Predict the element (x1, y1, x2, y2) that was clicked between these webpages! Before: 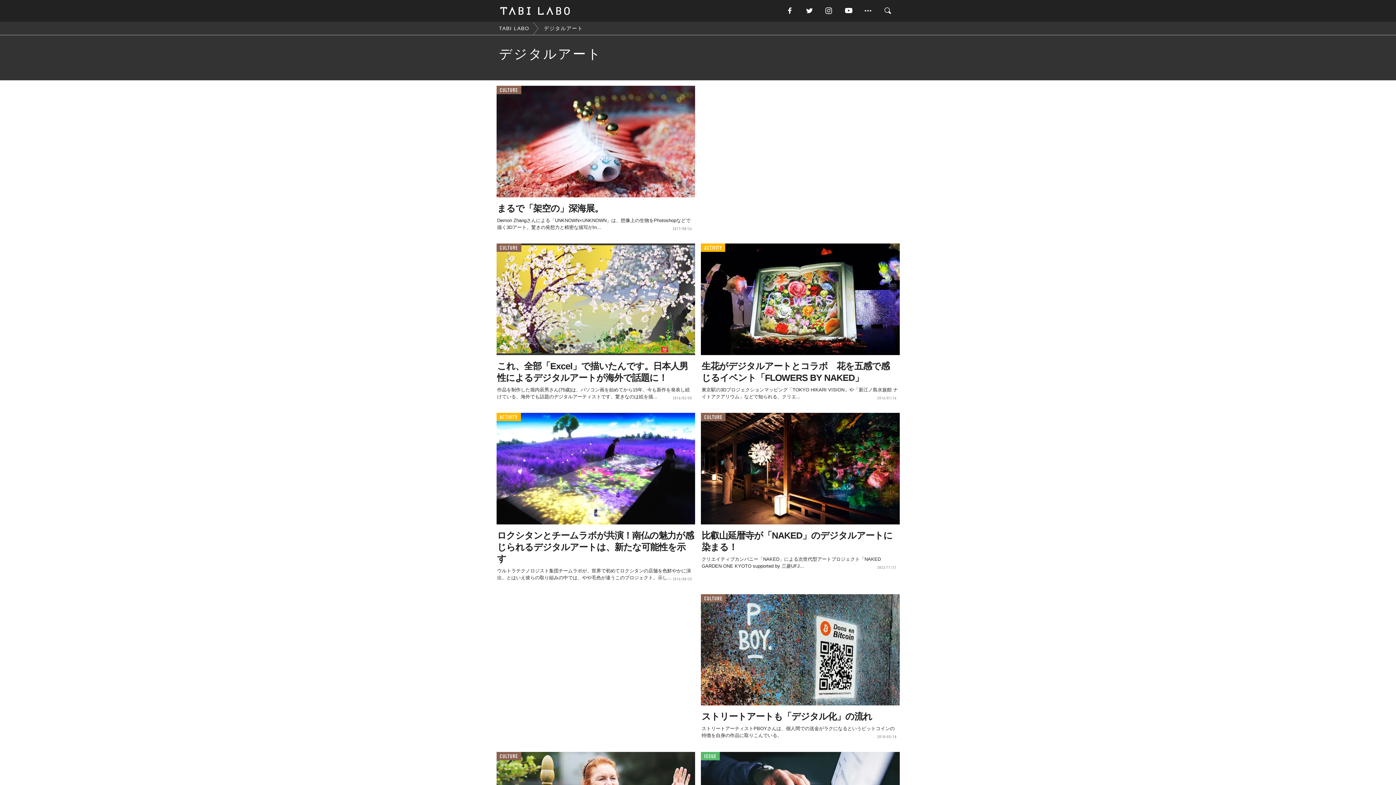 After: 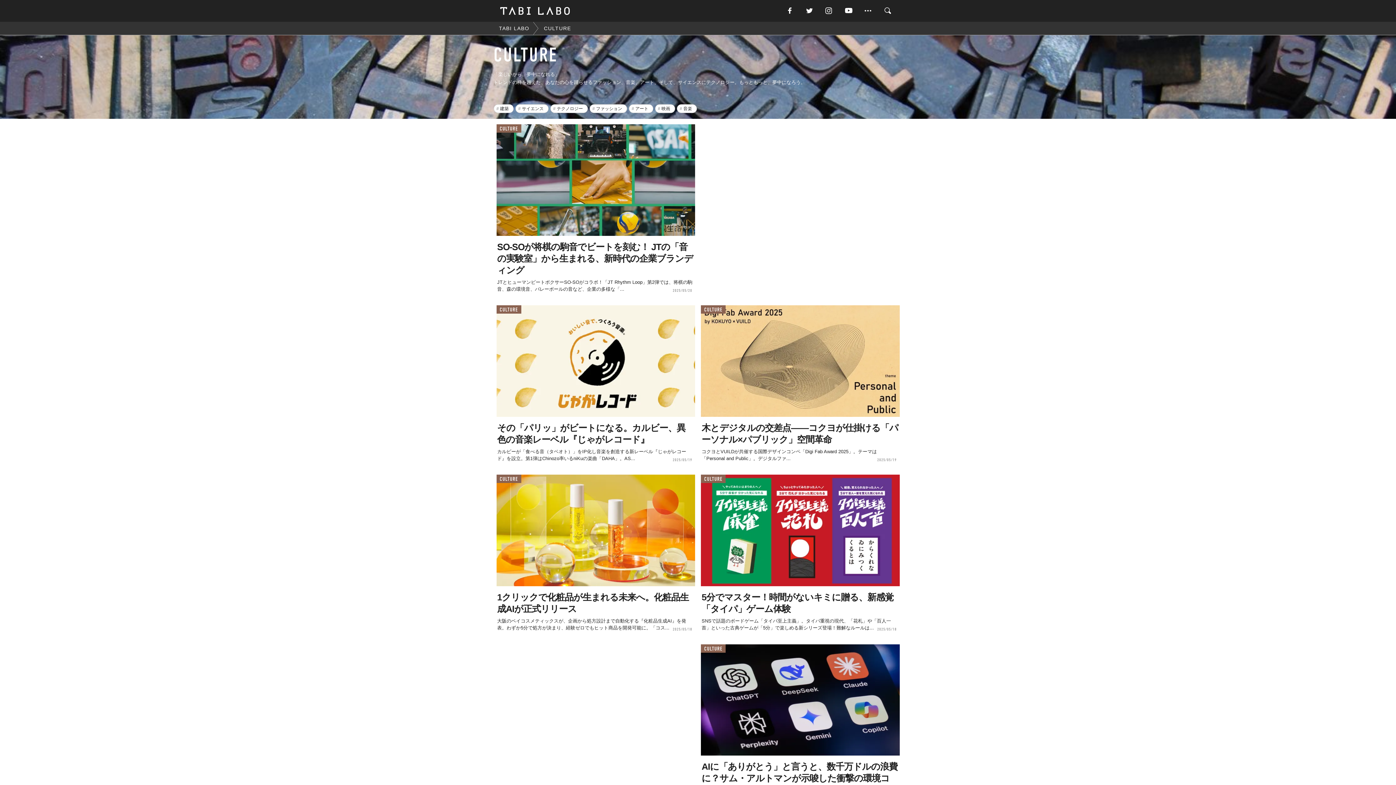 Action: label: CULTURE bbox: (701, 594, 725, 602)